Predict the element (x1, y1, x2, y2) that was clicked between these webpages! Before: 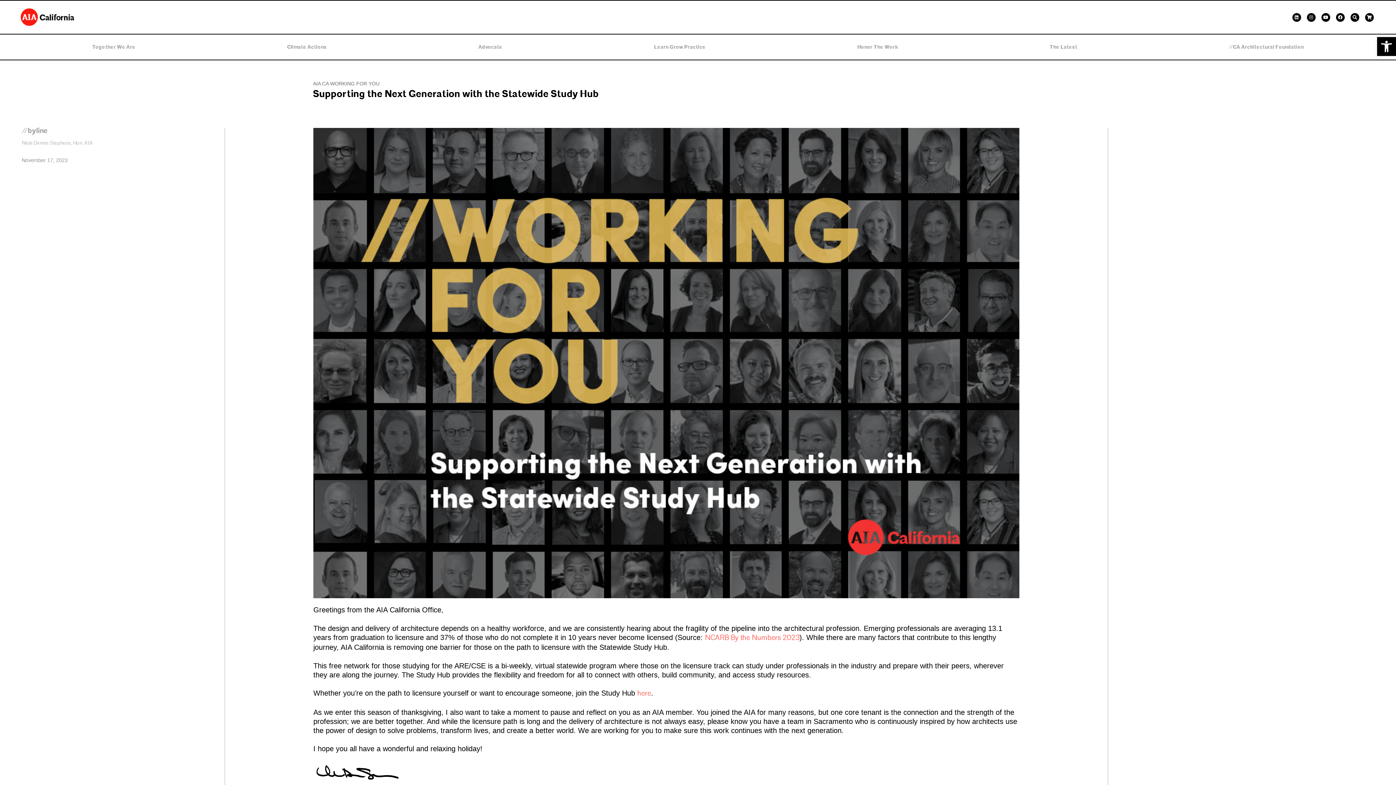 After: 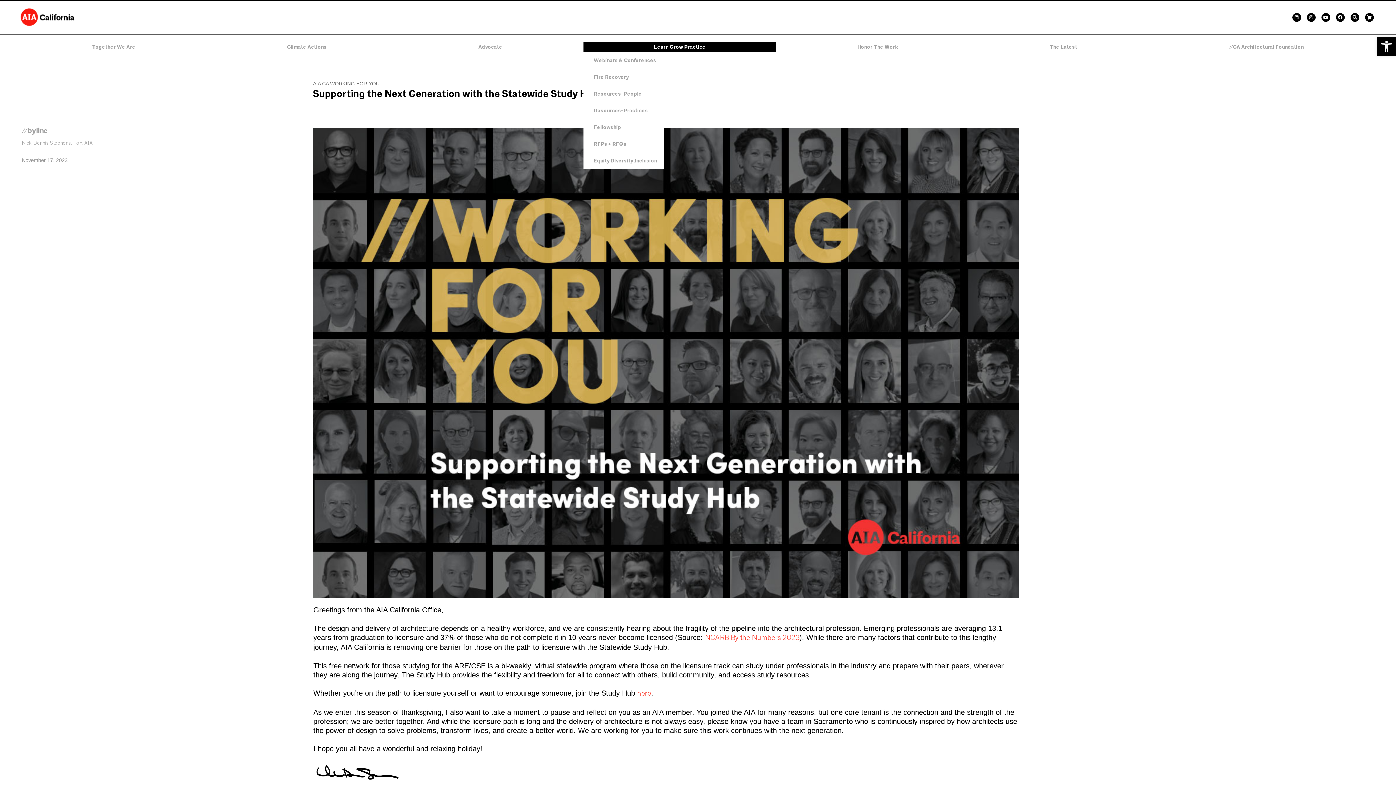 Action: label: Learn Grow Practice bbox: (583, 41, 776, 52)